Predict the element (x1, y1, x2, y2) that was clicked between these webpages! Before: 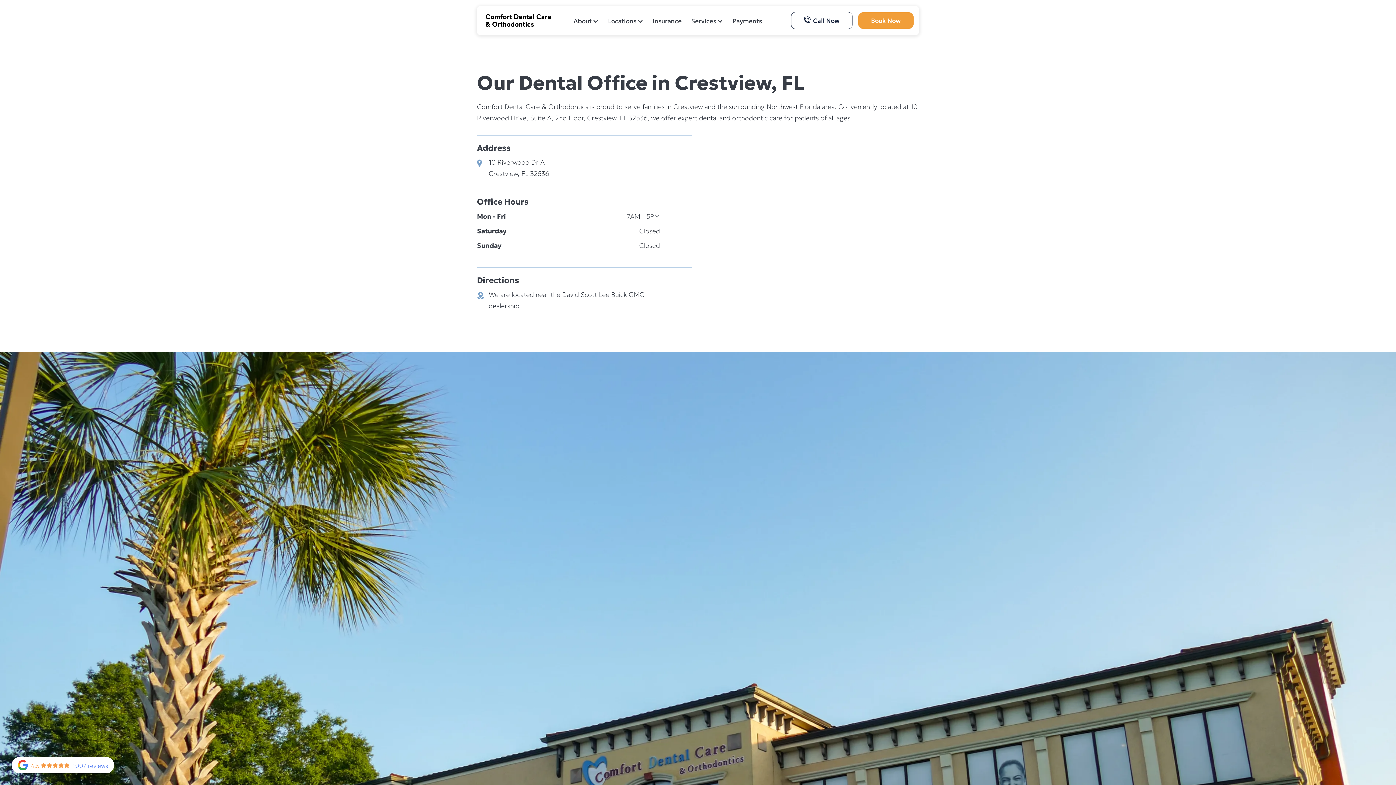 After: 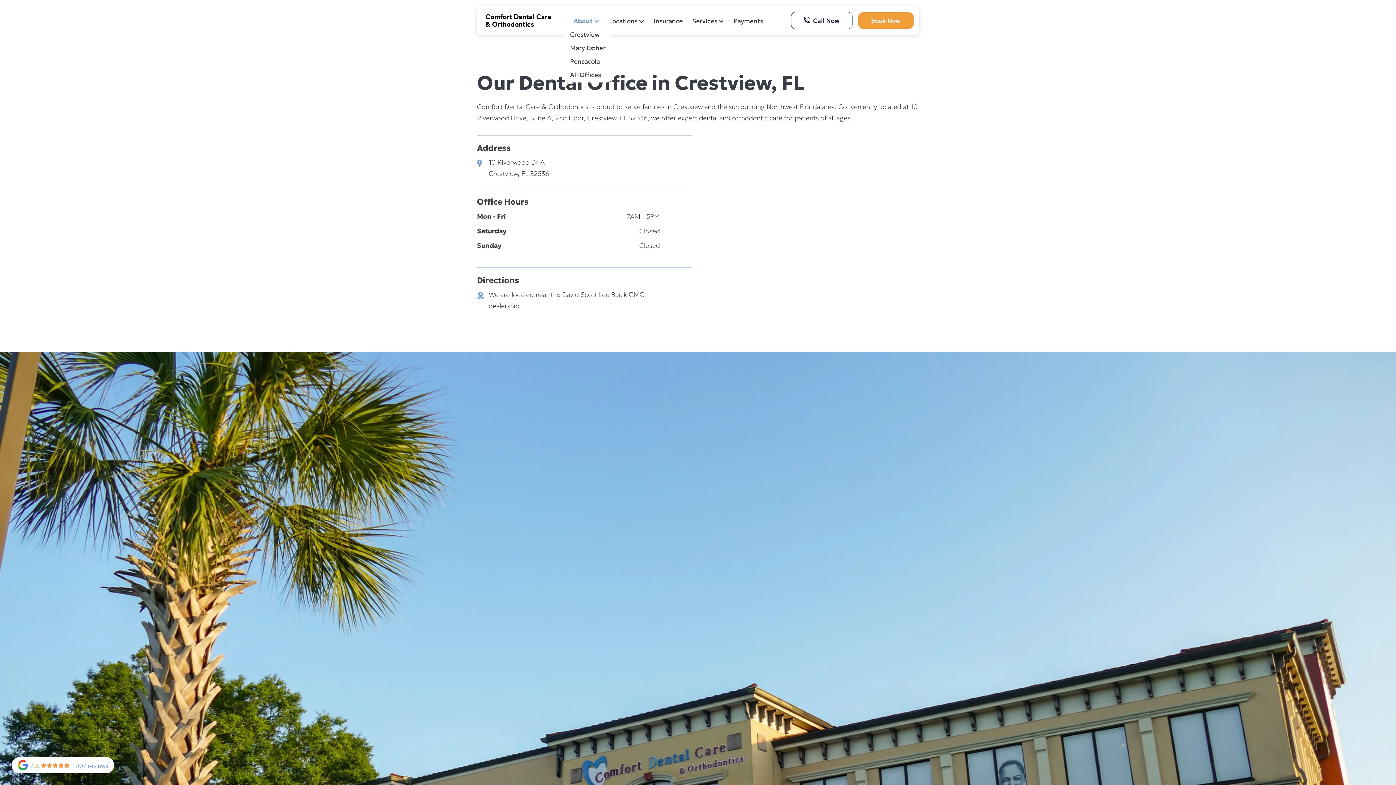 Action: bbox: (573, 15, 598, 25) label: About